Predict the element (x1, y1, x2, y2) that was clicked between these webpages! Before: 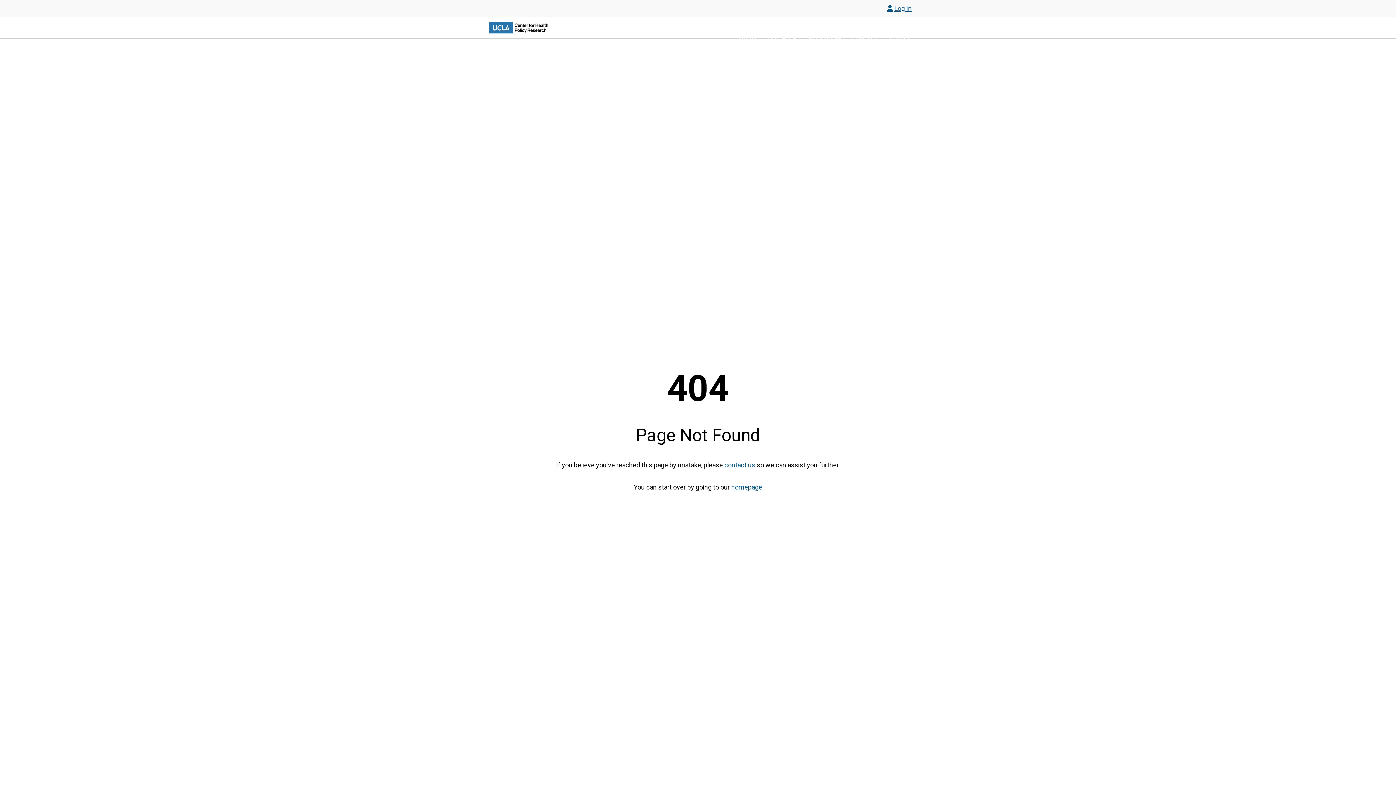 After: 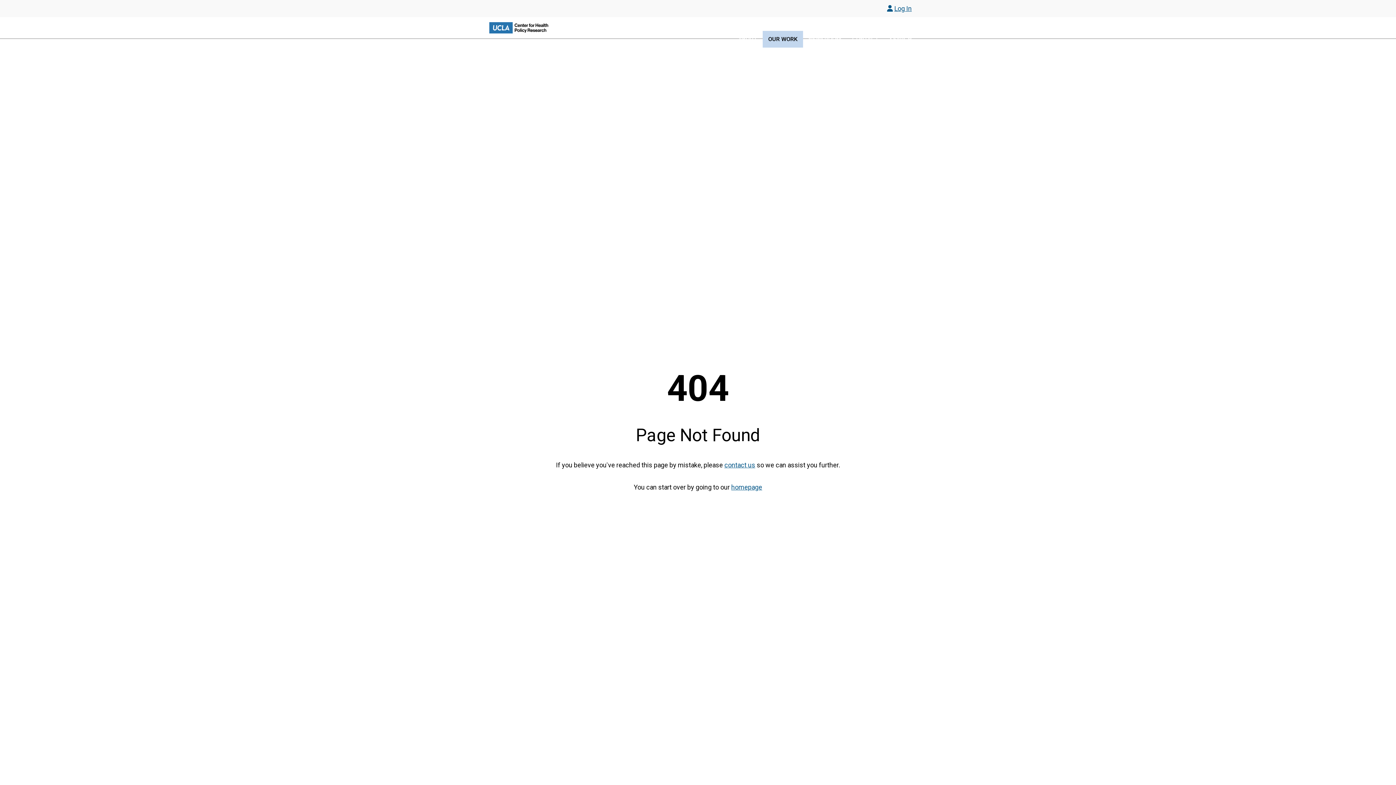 Action: label: OUR WORK bbox: (762, 30, 803, 47)